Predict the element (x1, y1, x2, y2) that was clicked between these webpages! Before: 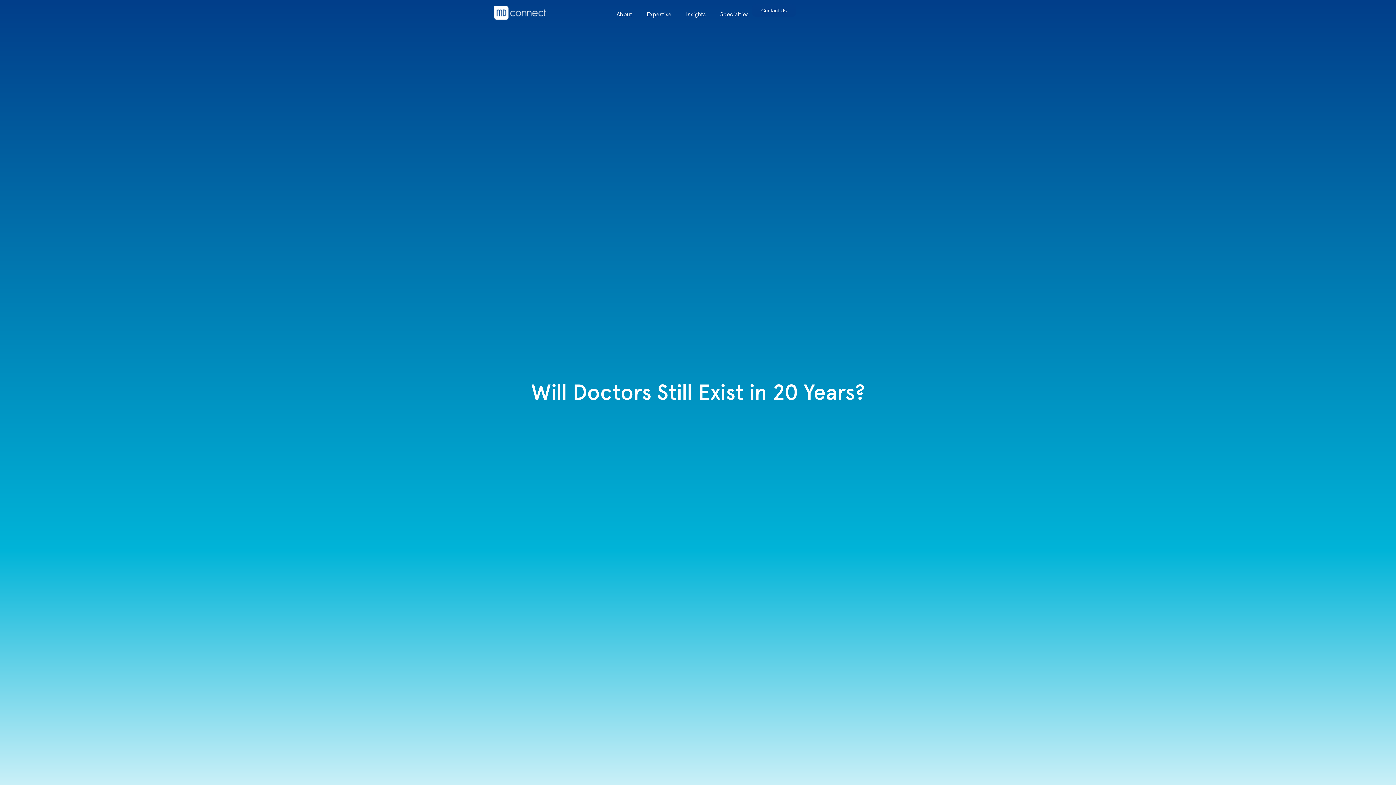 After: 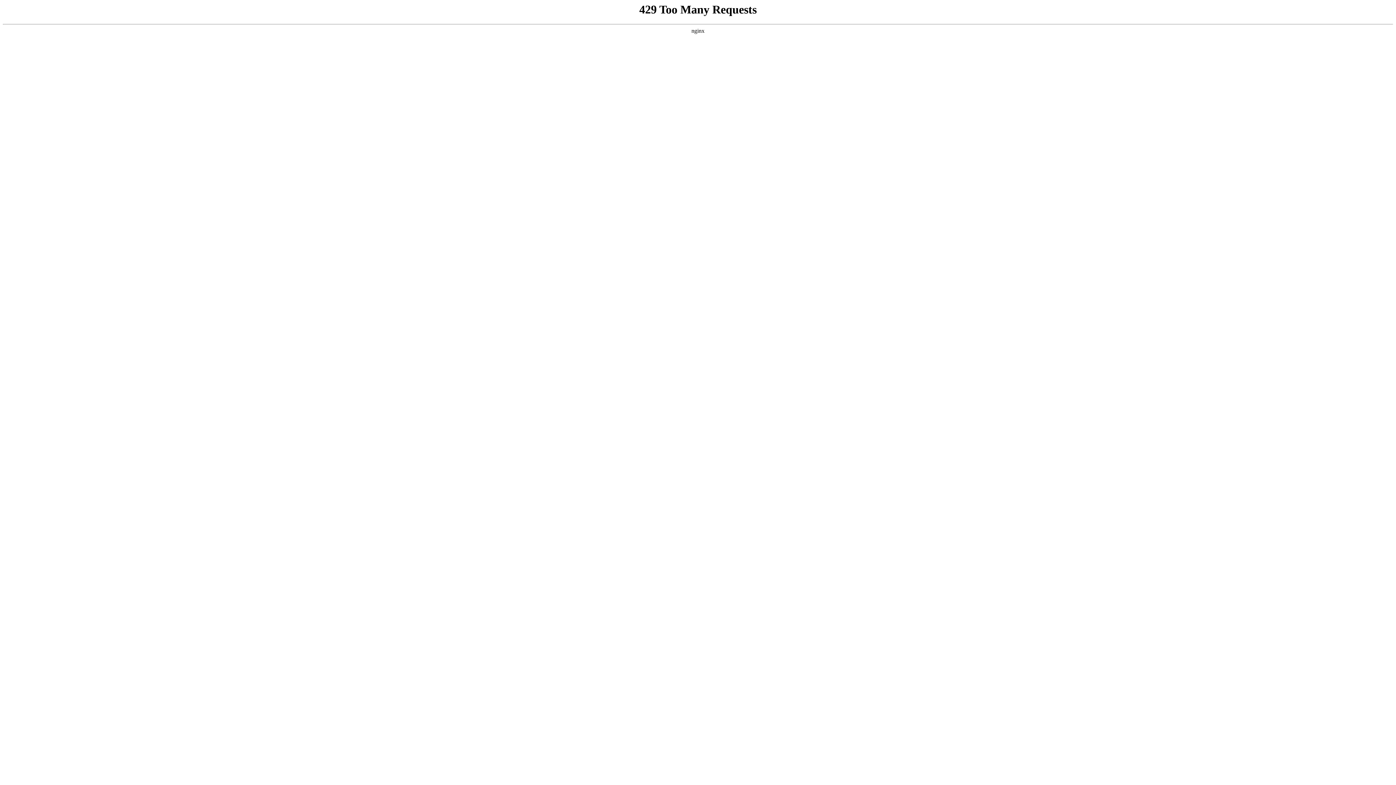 Action: bbox: (494, 4, 546, 21)